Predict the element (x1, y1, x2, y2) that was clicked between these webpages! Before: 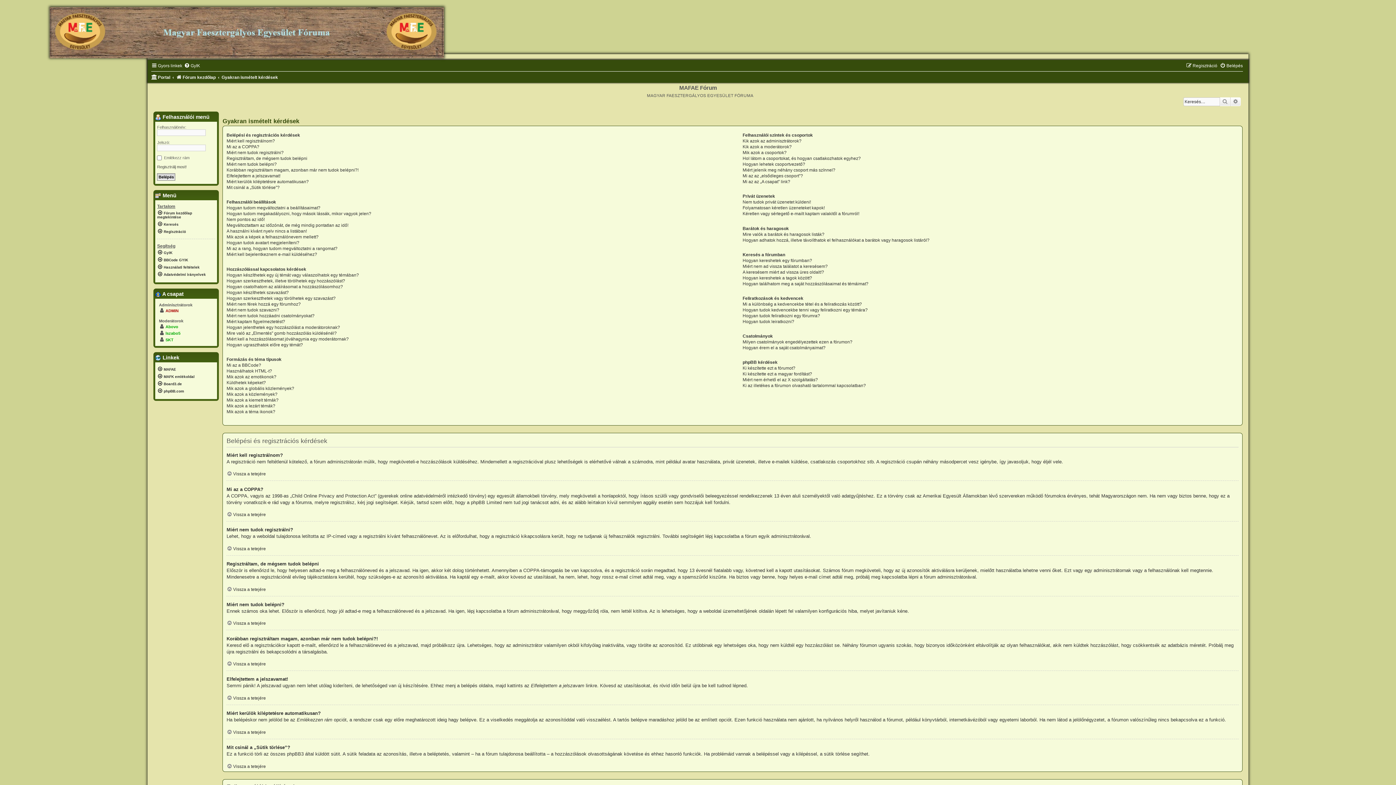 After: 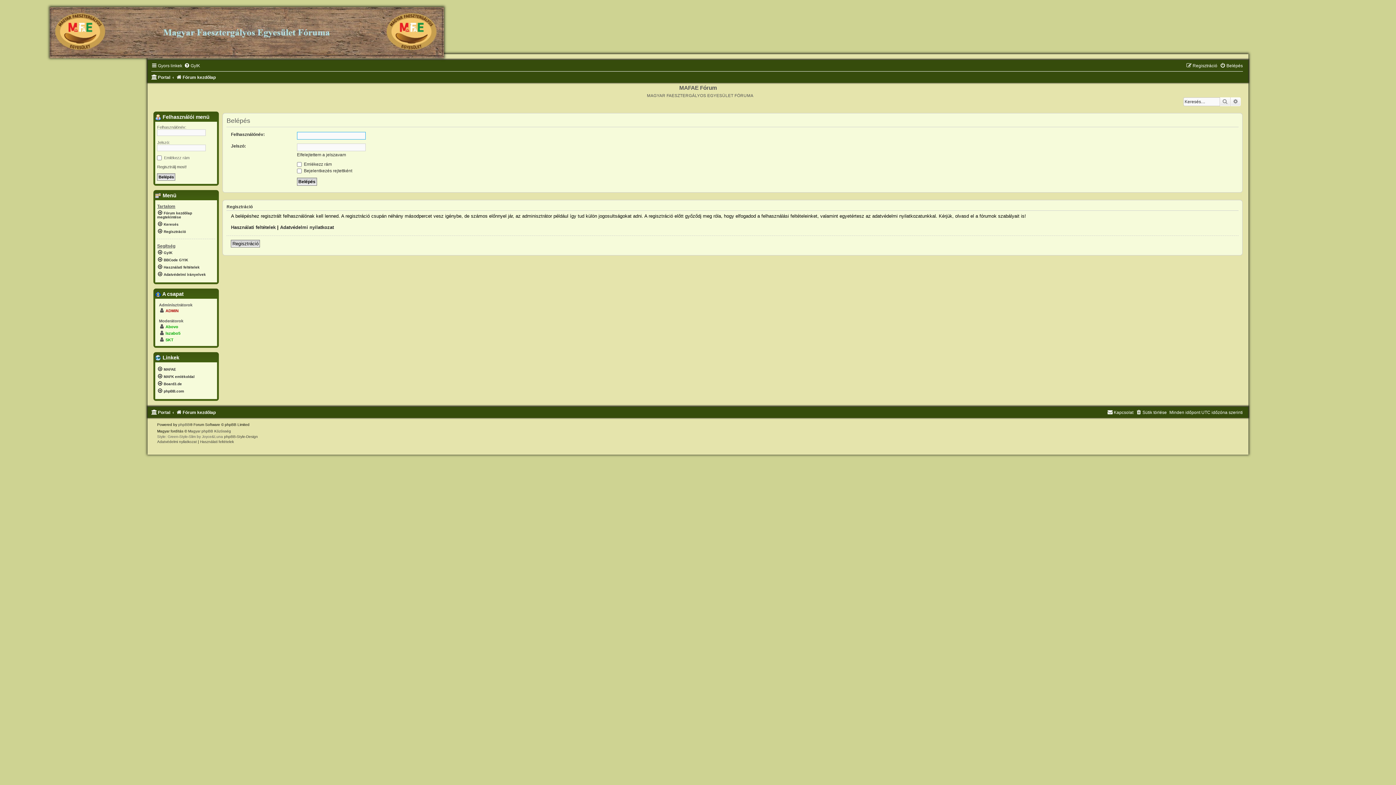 Action: label:  Felhasználói menü bbox: (155, 113, 209, 120)